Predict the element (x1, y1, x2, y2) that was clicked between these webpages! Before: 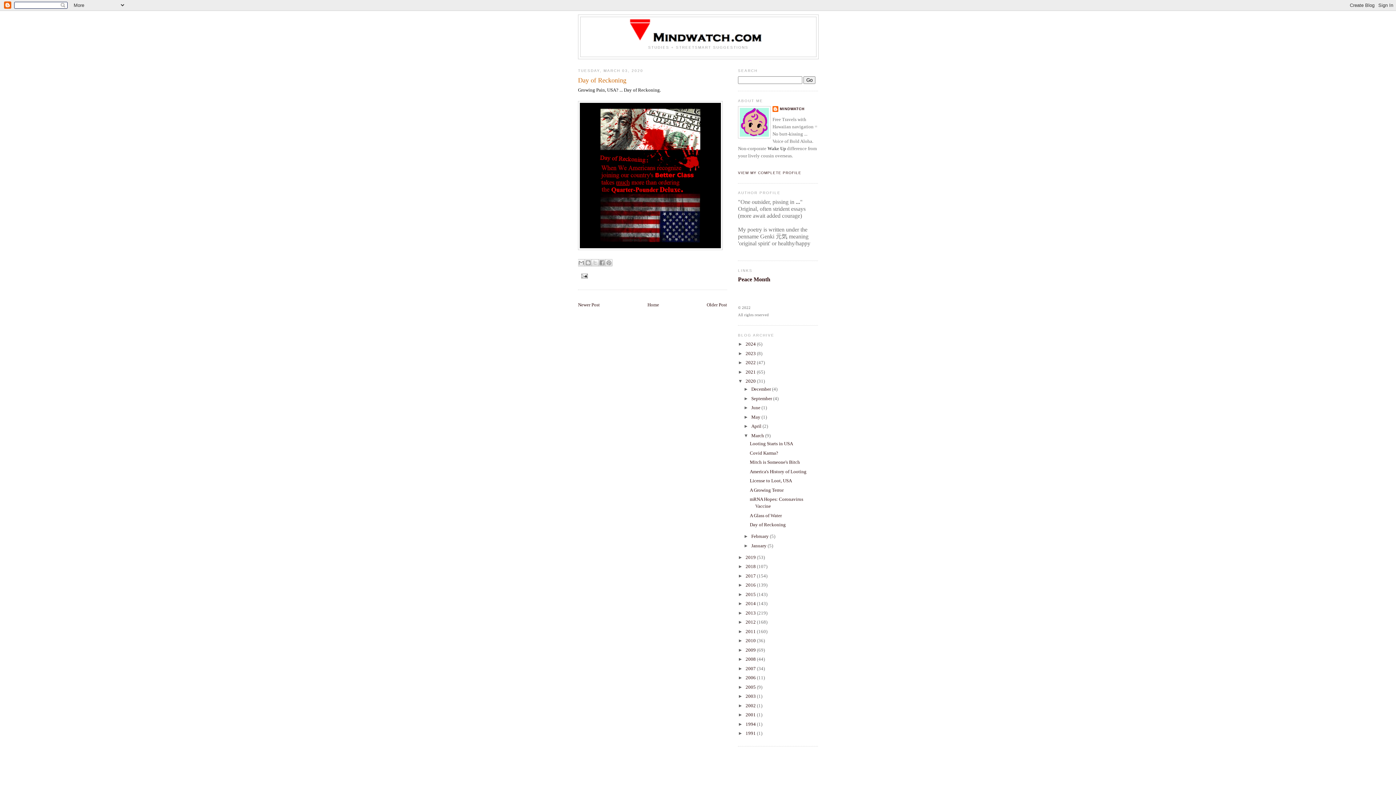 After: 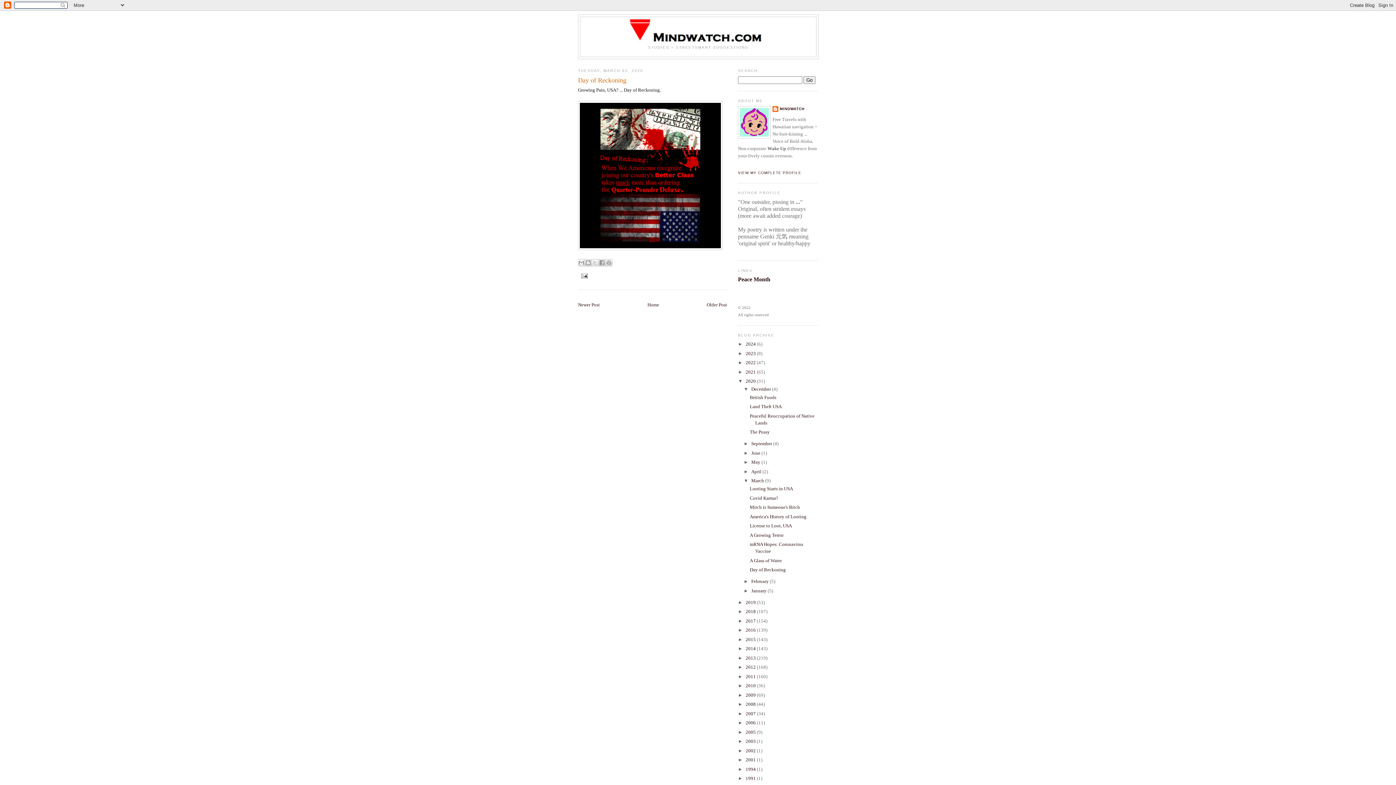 Action: bbox: (743, 386, 751, 392) label: ►  